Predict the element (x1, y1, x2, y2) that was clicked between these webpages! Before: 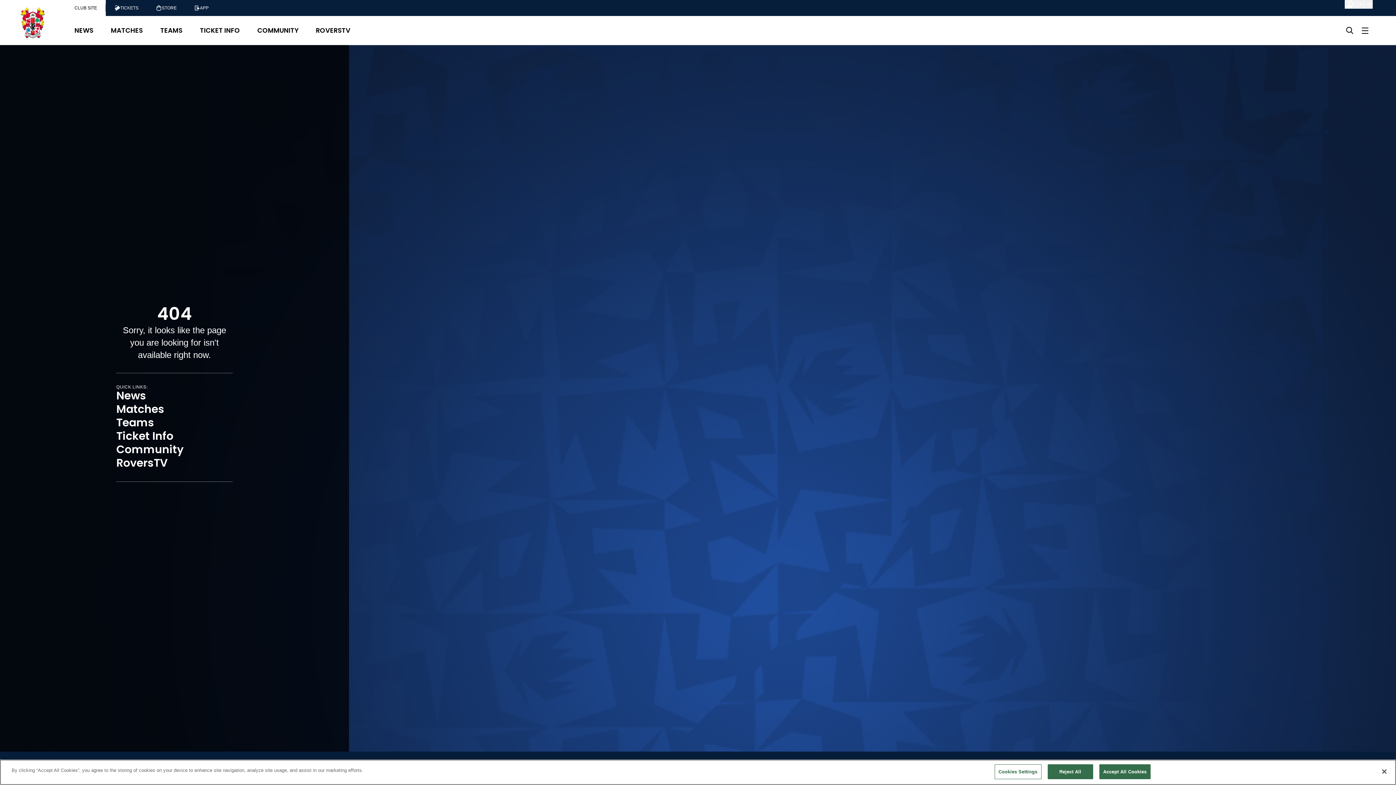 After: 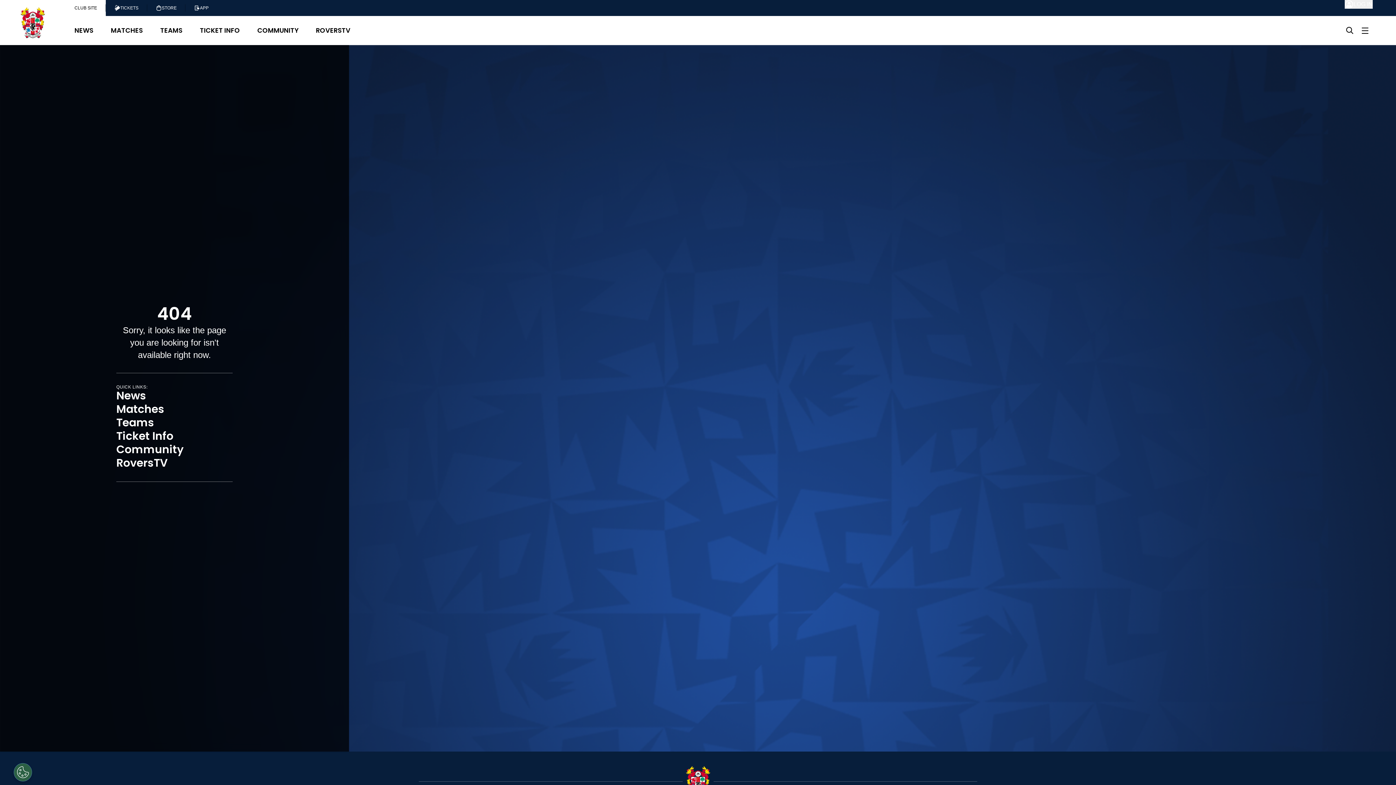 Action: label: Close bbox: (1376, 764, 1392, 780)